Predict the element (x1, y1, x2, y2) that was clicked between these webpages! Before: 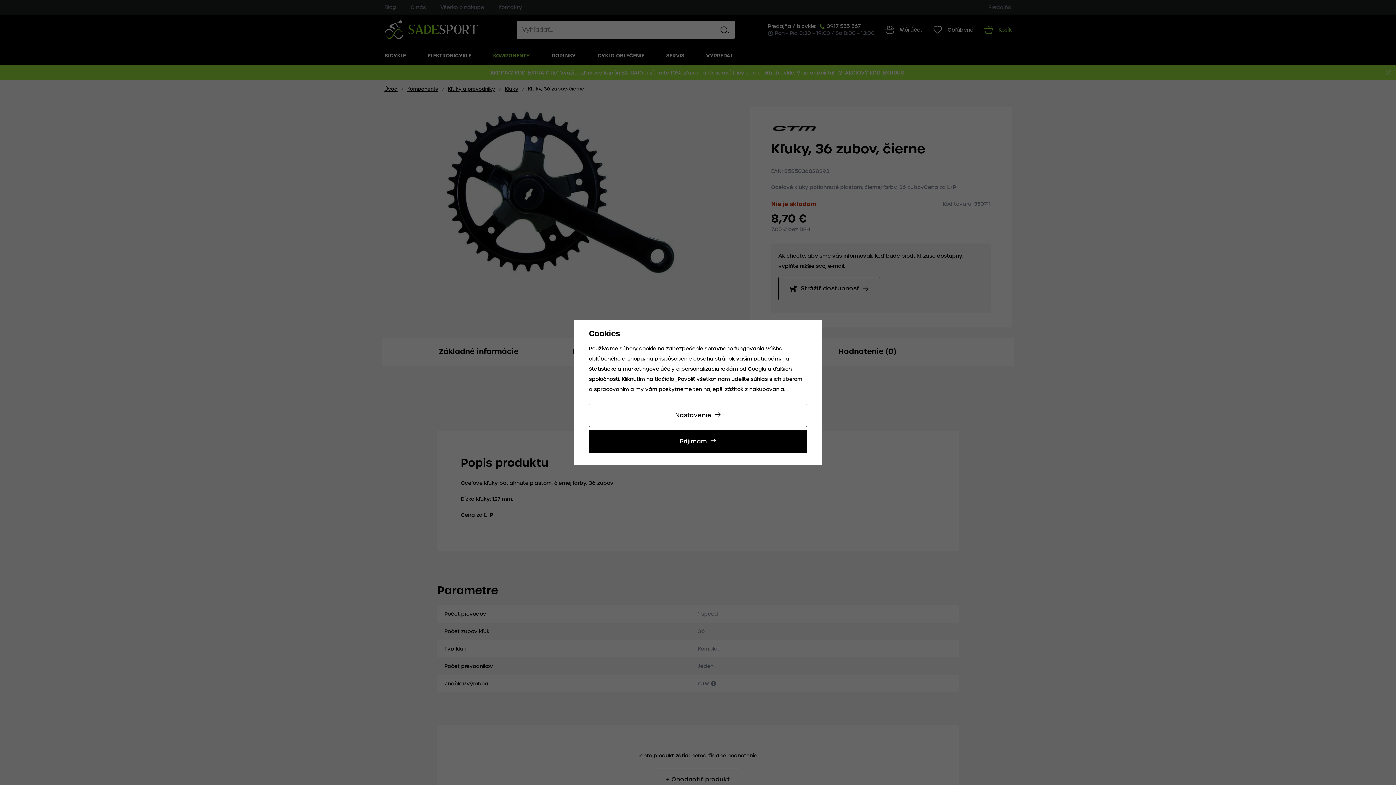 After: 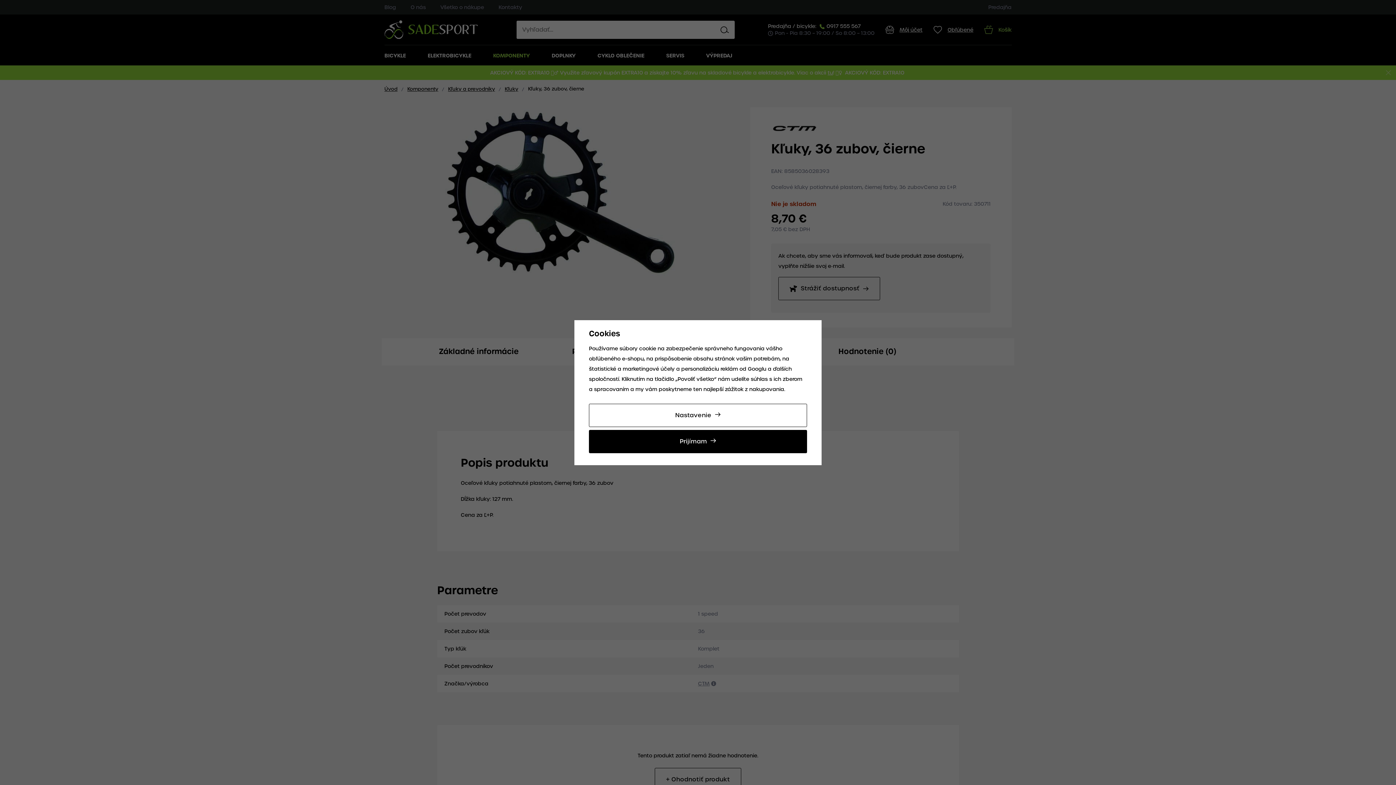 Action: label: Googlu bbox: (748, 365, 766, 372)